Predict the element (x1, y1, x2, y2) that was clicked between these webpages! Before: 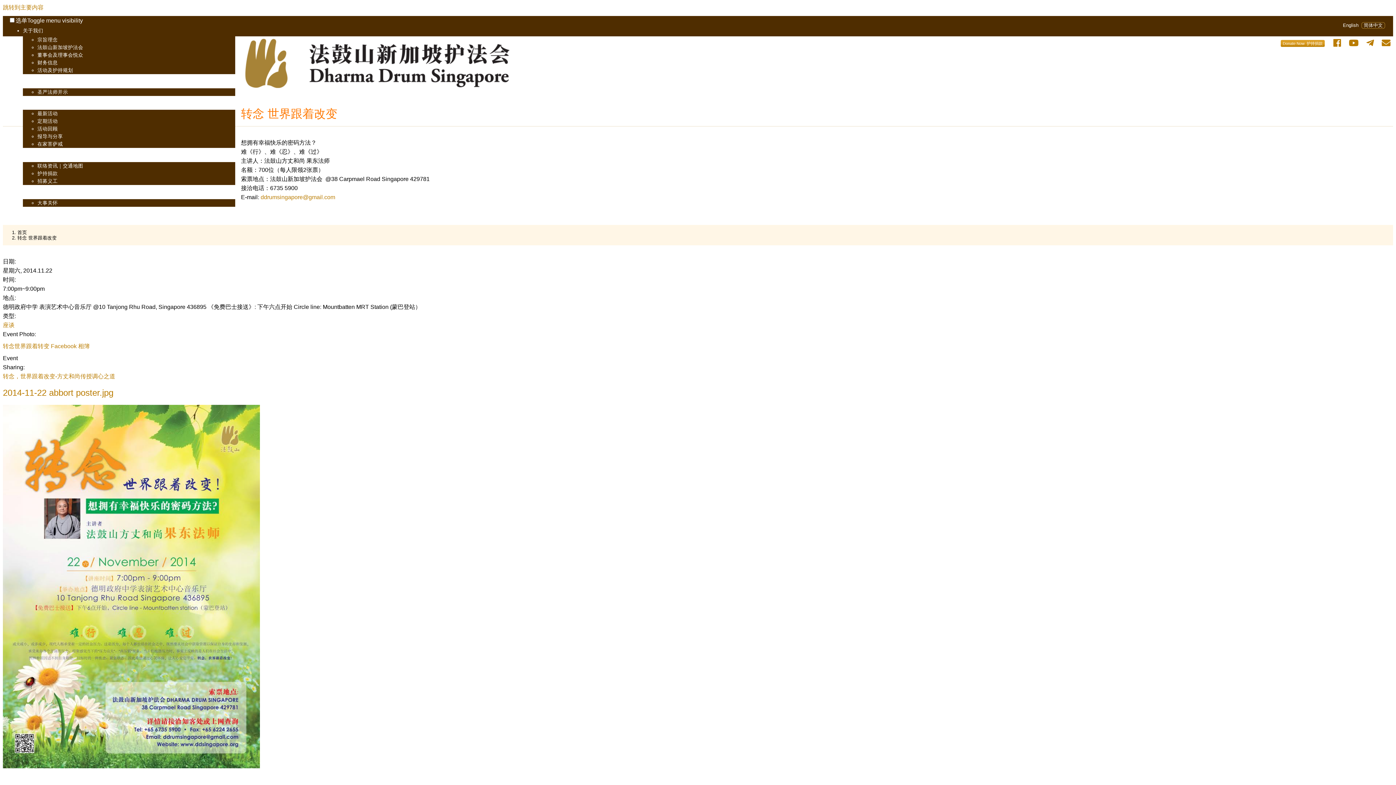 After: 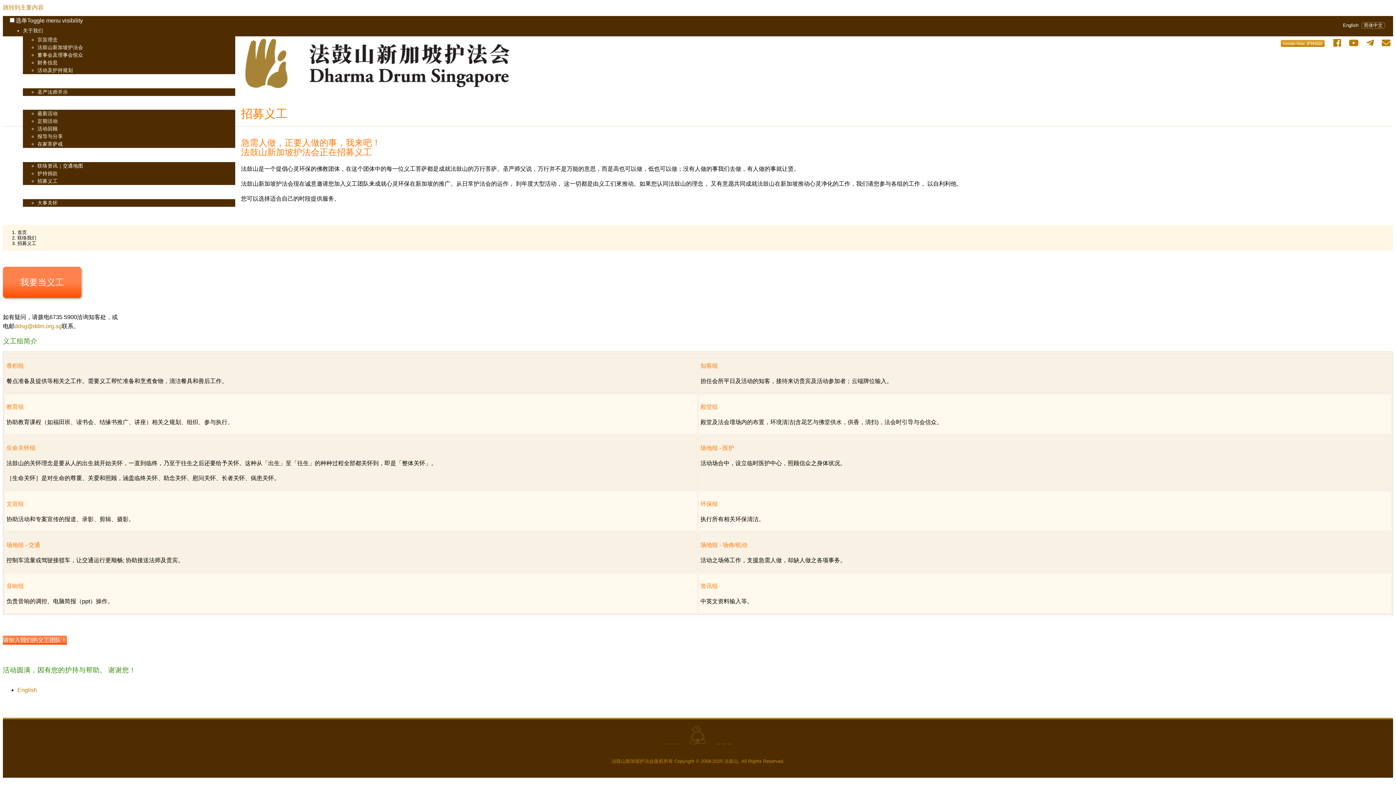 Action: label: 招募义工 bbox: (37, 178, 57, 184)